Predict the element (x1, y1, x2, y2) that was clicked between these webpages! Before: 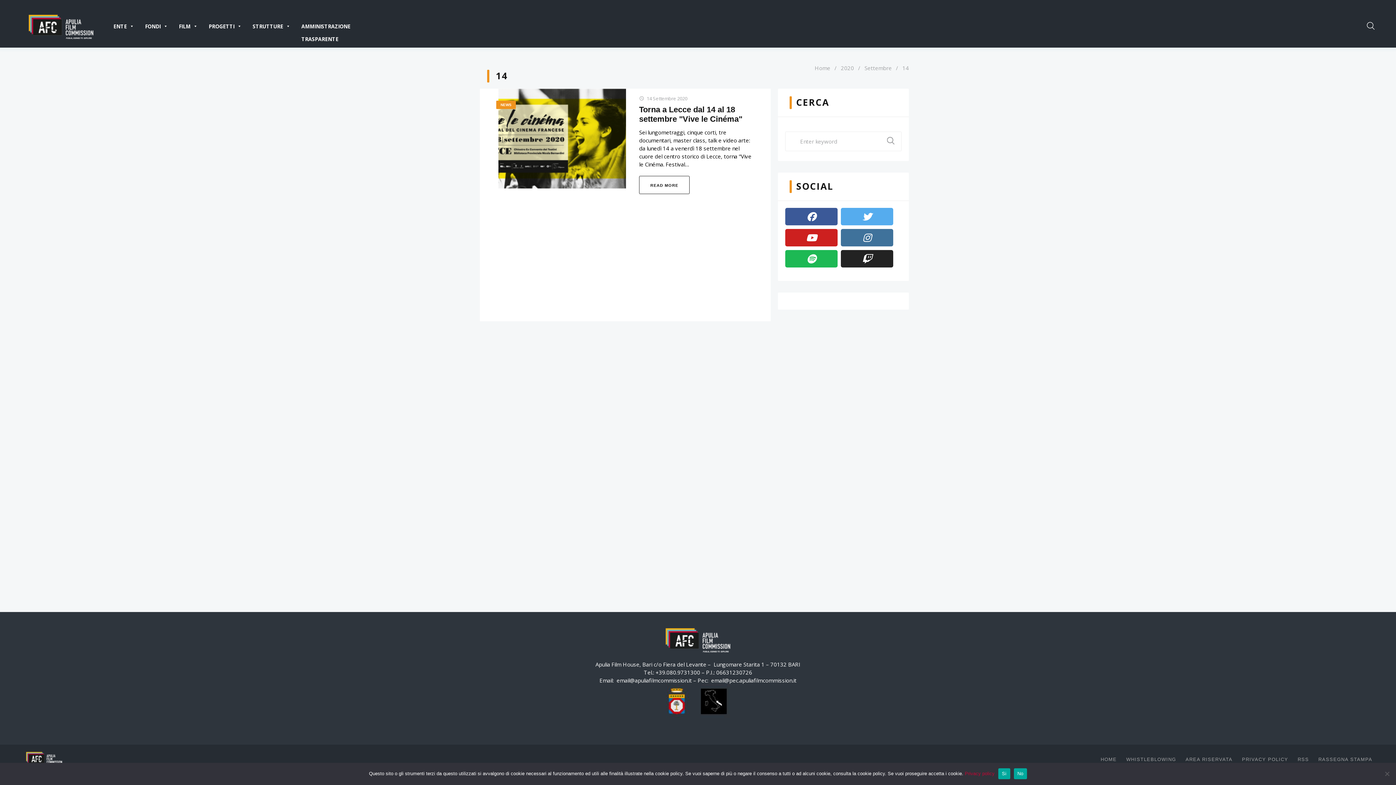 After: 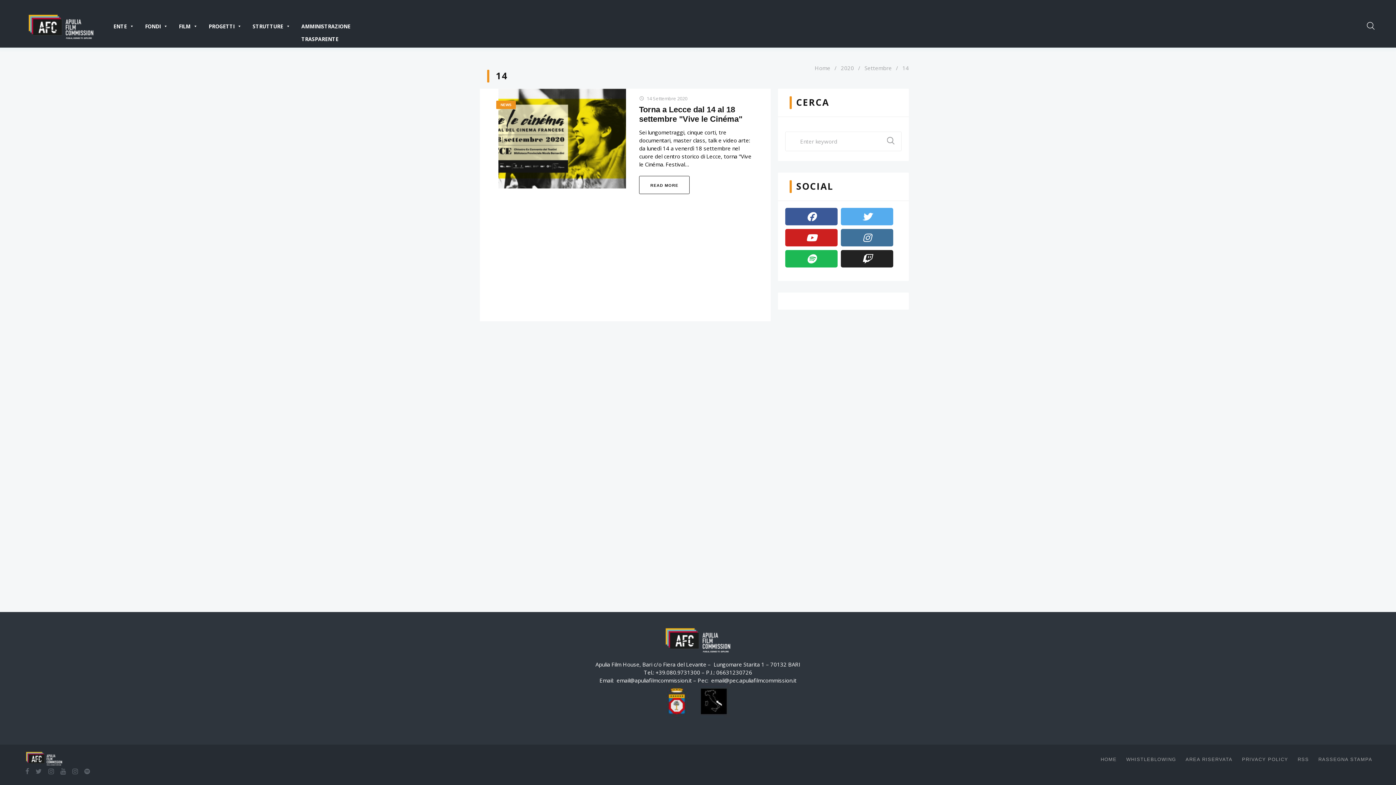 Action: bbox: (998, 768, 1010, 779) label: Si